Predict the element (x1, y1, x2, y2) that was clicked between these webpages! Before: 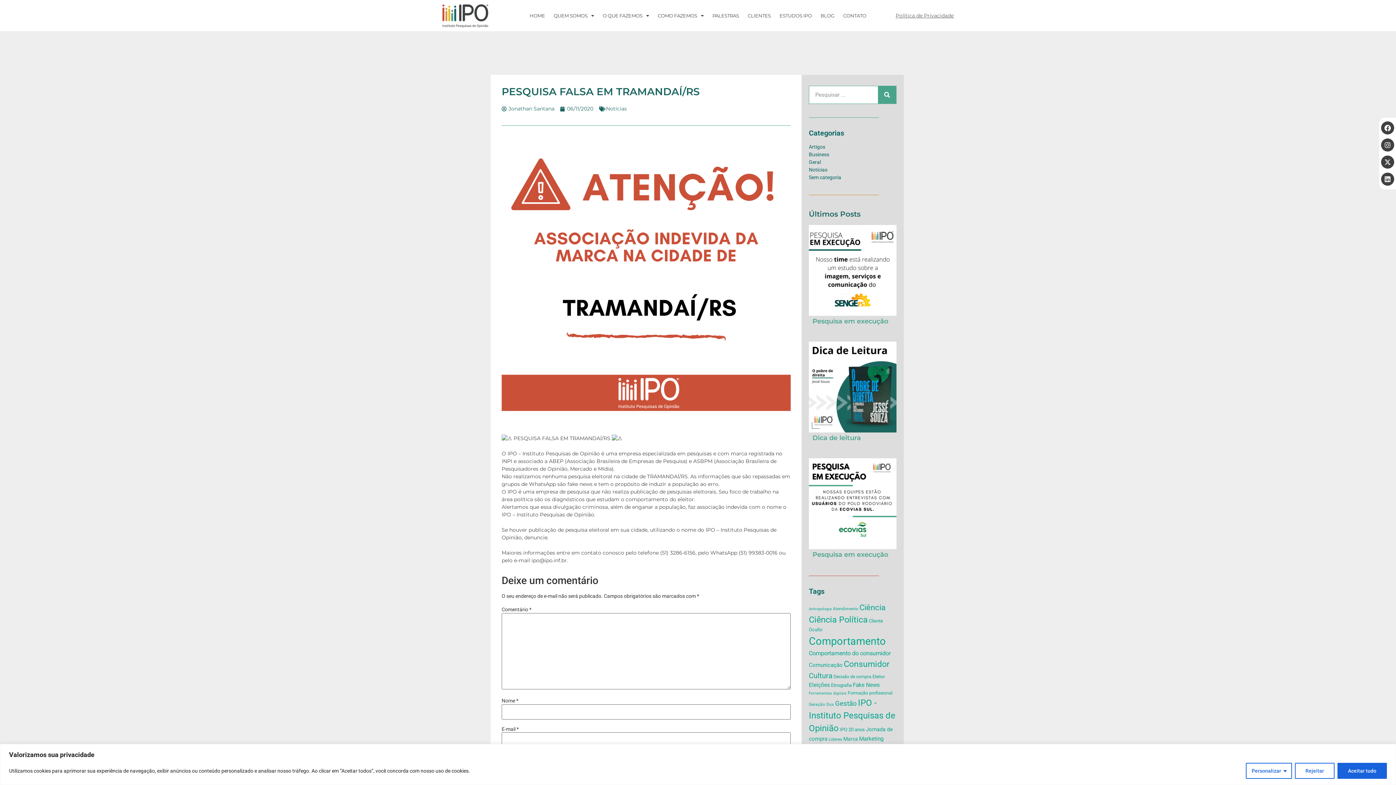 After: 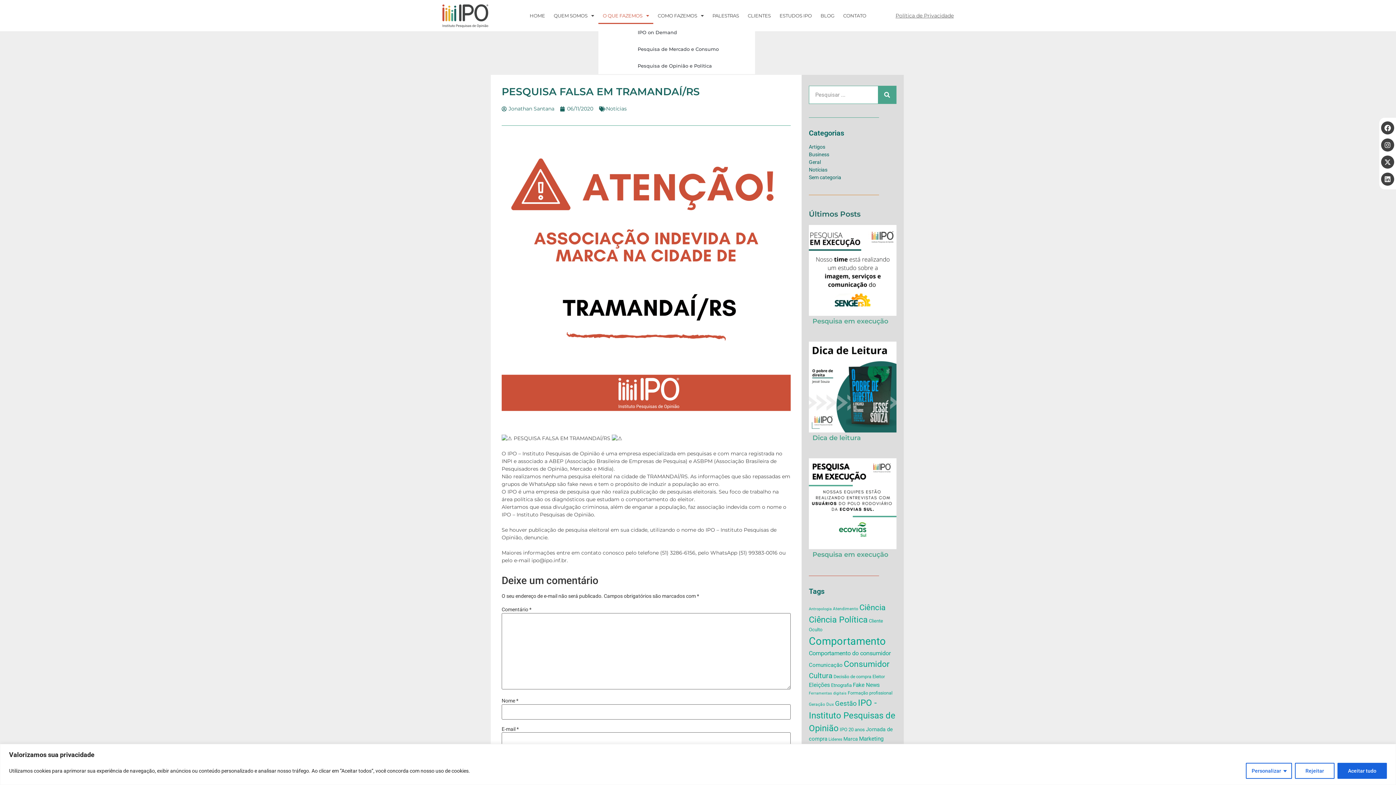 Action: bbox: (598, 7, 653, 24) label: O QUE FAZEMOS